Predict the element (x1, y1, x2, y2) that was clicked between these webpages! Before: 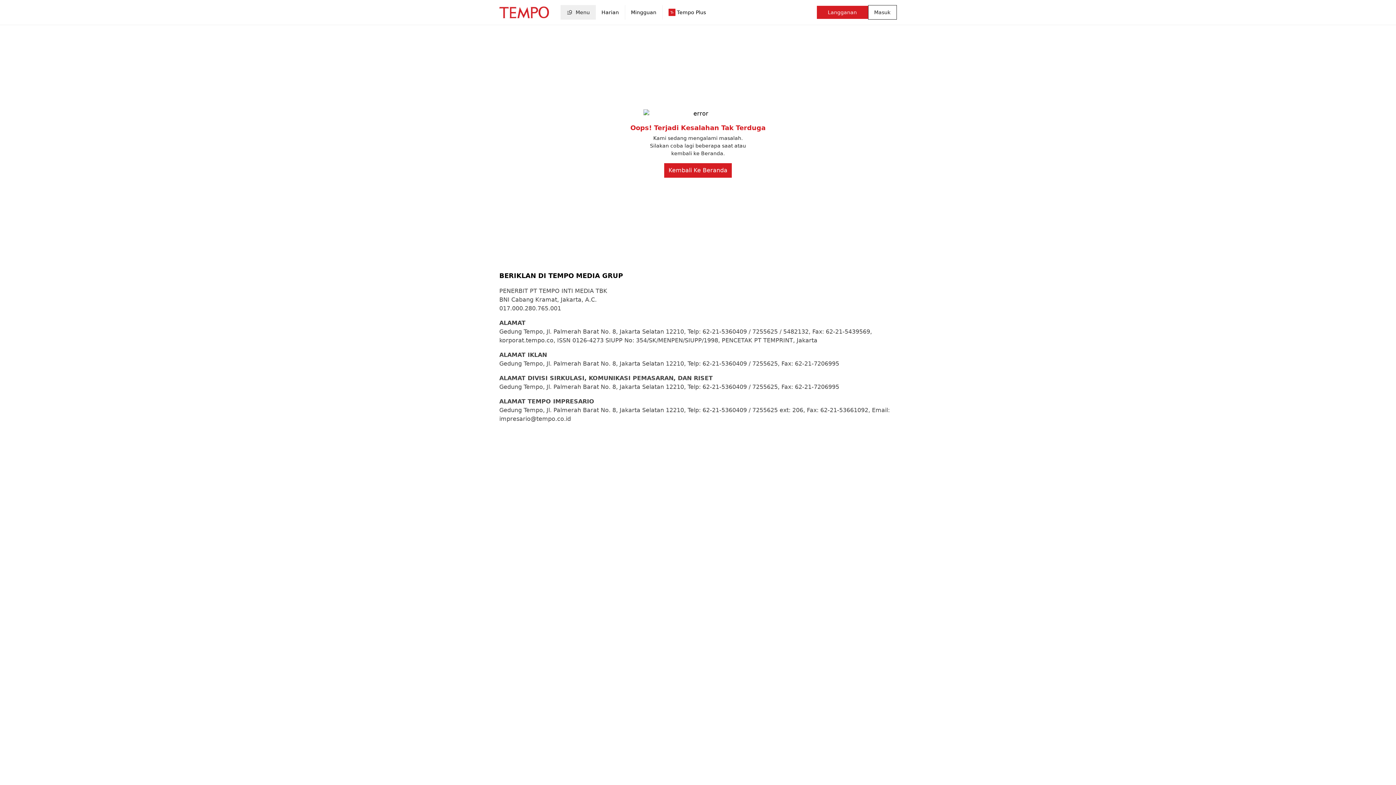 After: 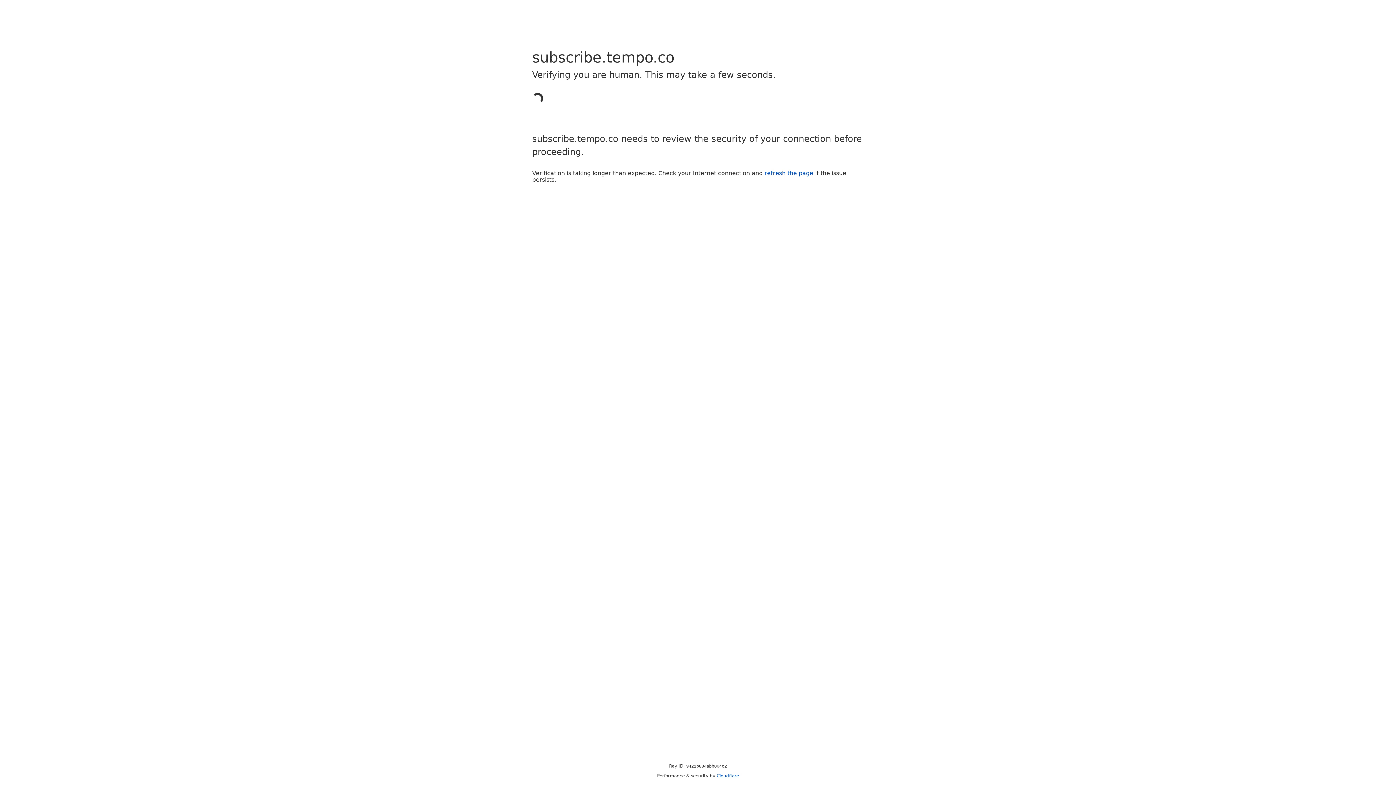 Action: bbox: (816, 5, 868, 18) label: Langganan